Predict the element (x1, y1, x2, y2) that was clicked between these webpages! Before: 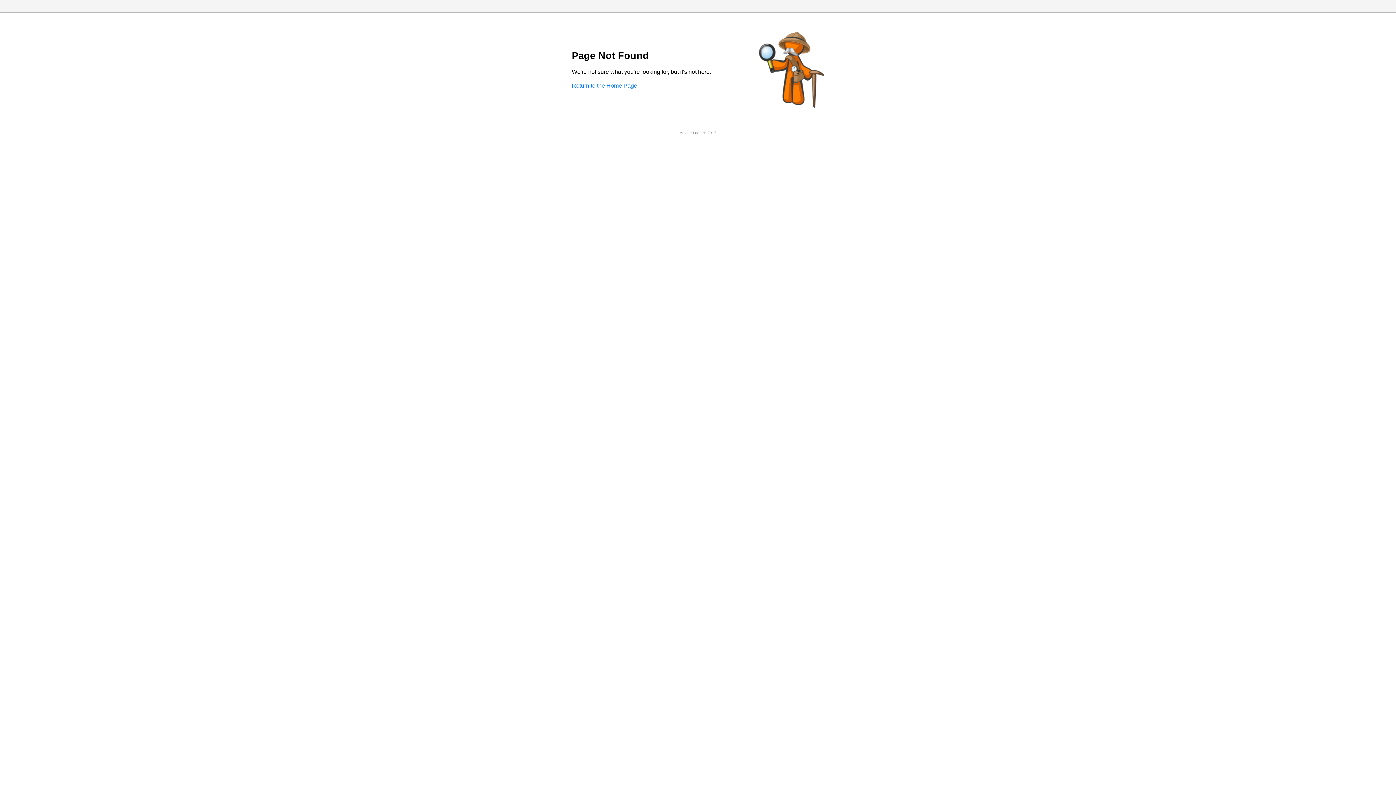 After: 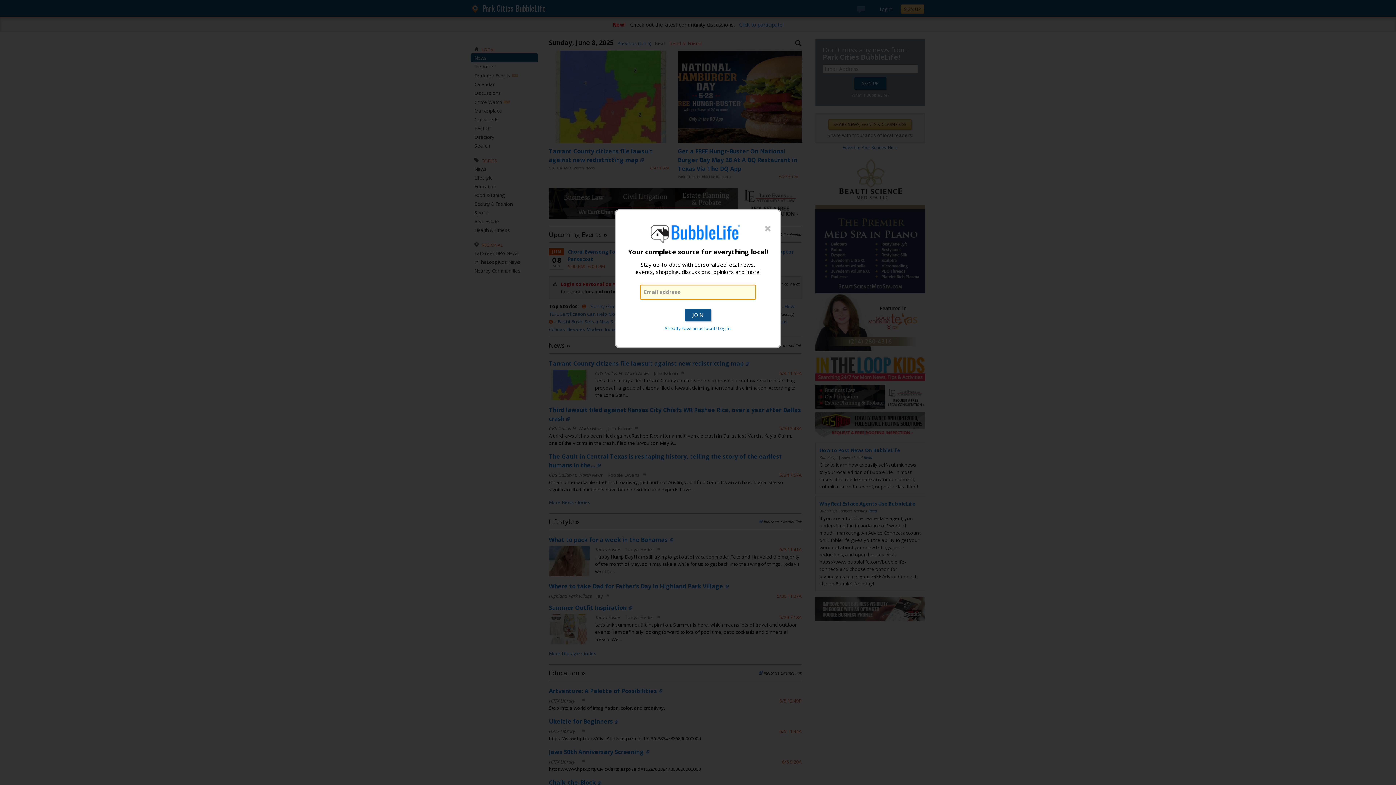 Action: label: Return to the Home Page bbox: (572, 82, 637, 88)